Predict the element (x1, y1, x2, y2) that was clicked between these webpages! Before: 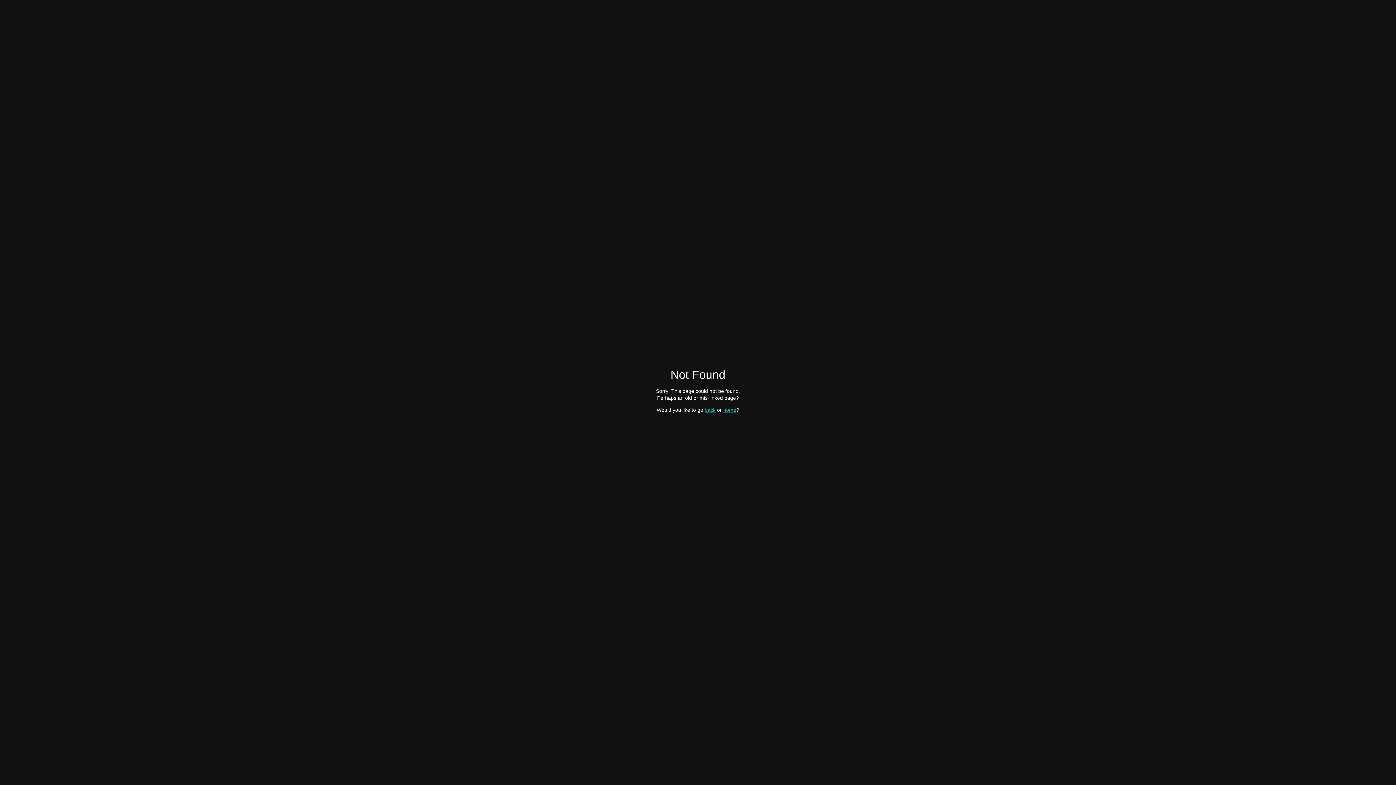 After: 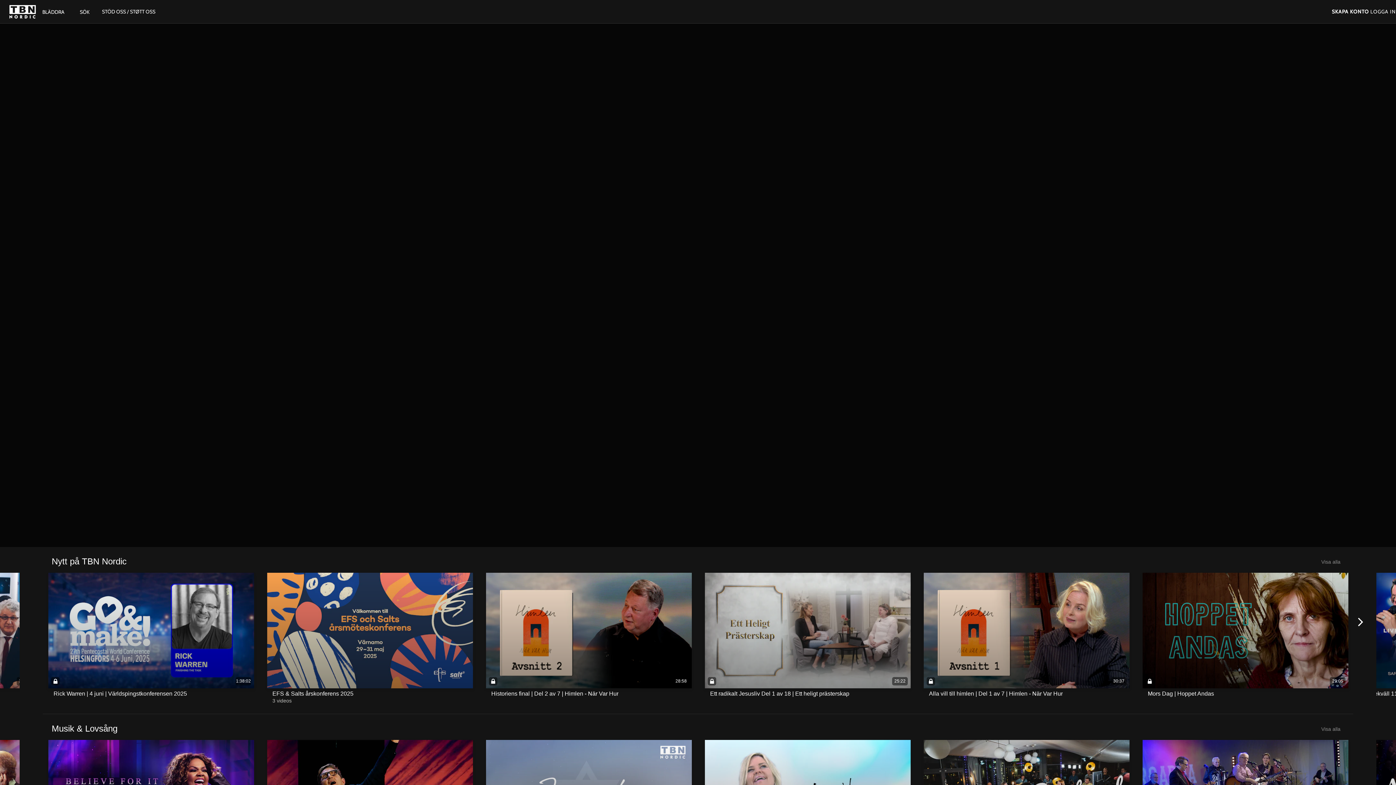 Action: label: home bbox: (723, 407, 736, 412)